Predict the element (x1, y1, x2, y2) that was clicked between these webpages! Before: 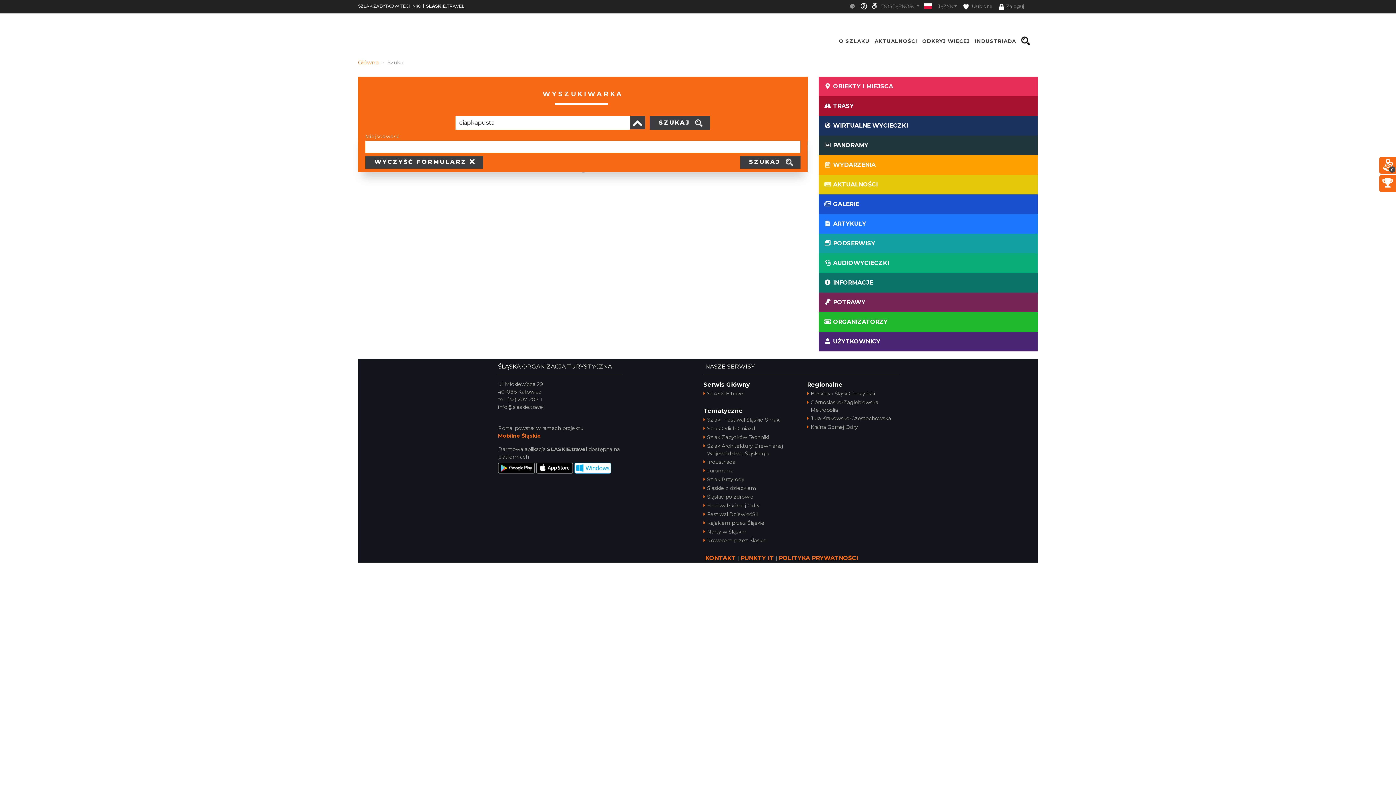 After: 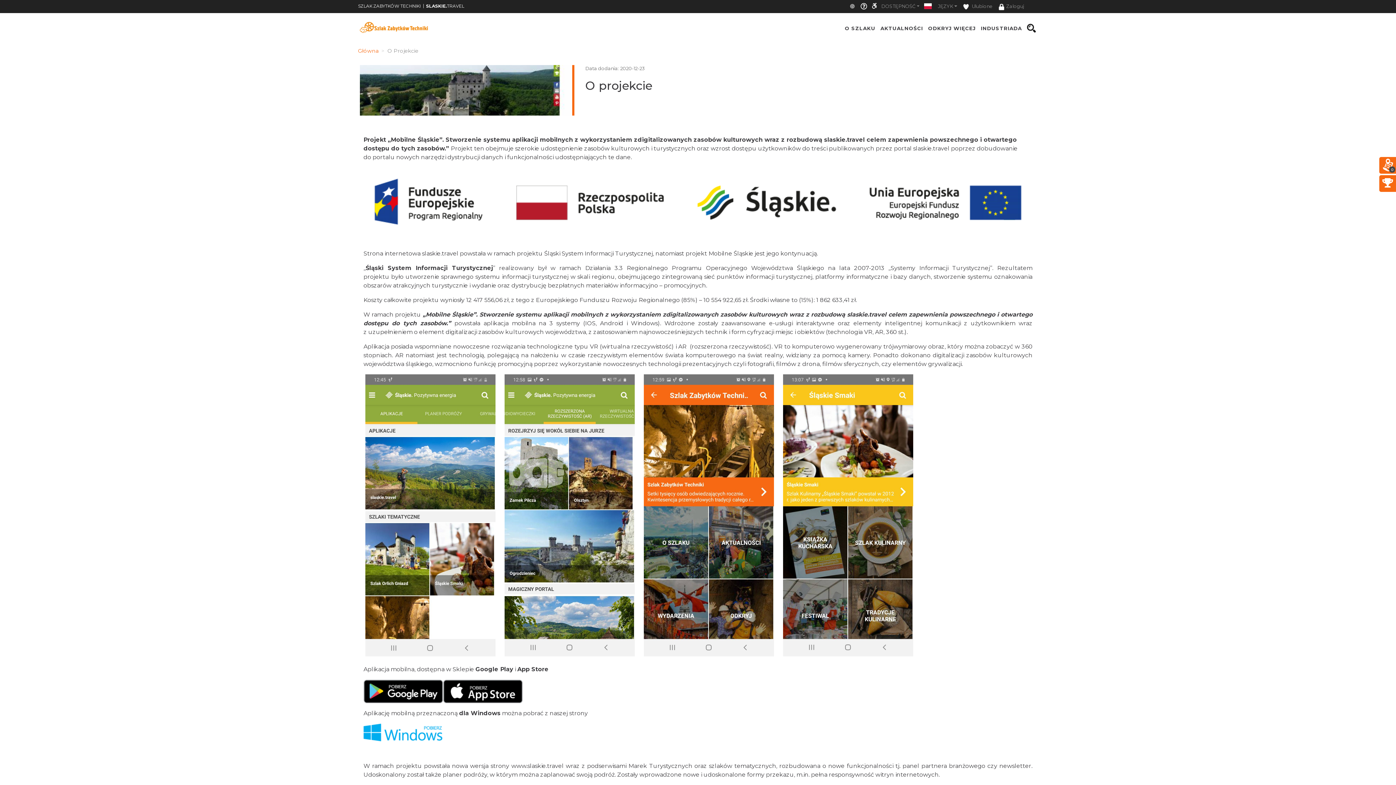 Action: bbox: (498, 432, 541, 439) label: Mobilne Śląskie